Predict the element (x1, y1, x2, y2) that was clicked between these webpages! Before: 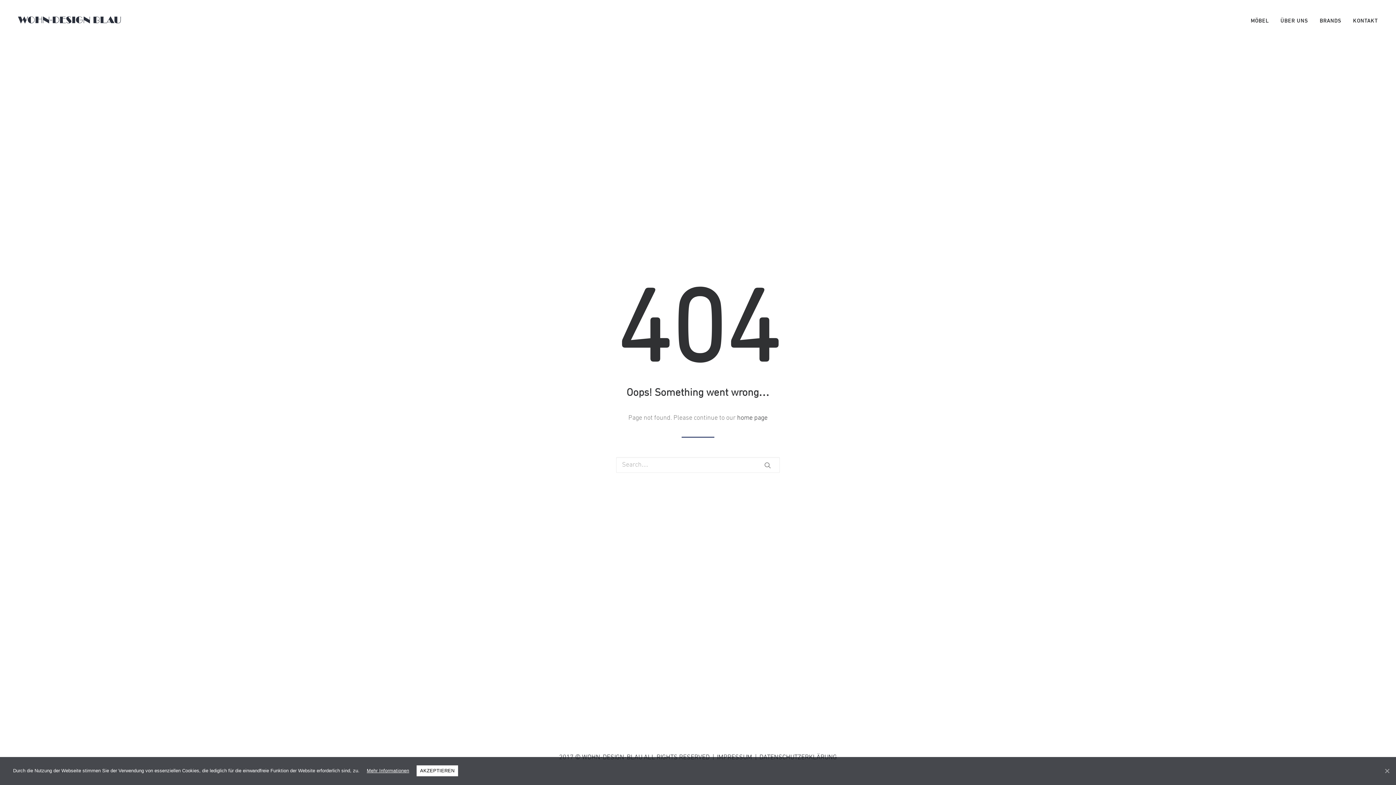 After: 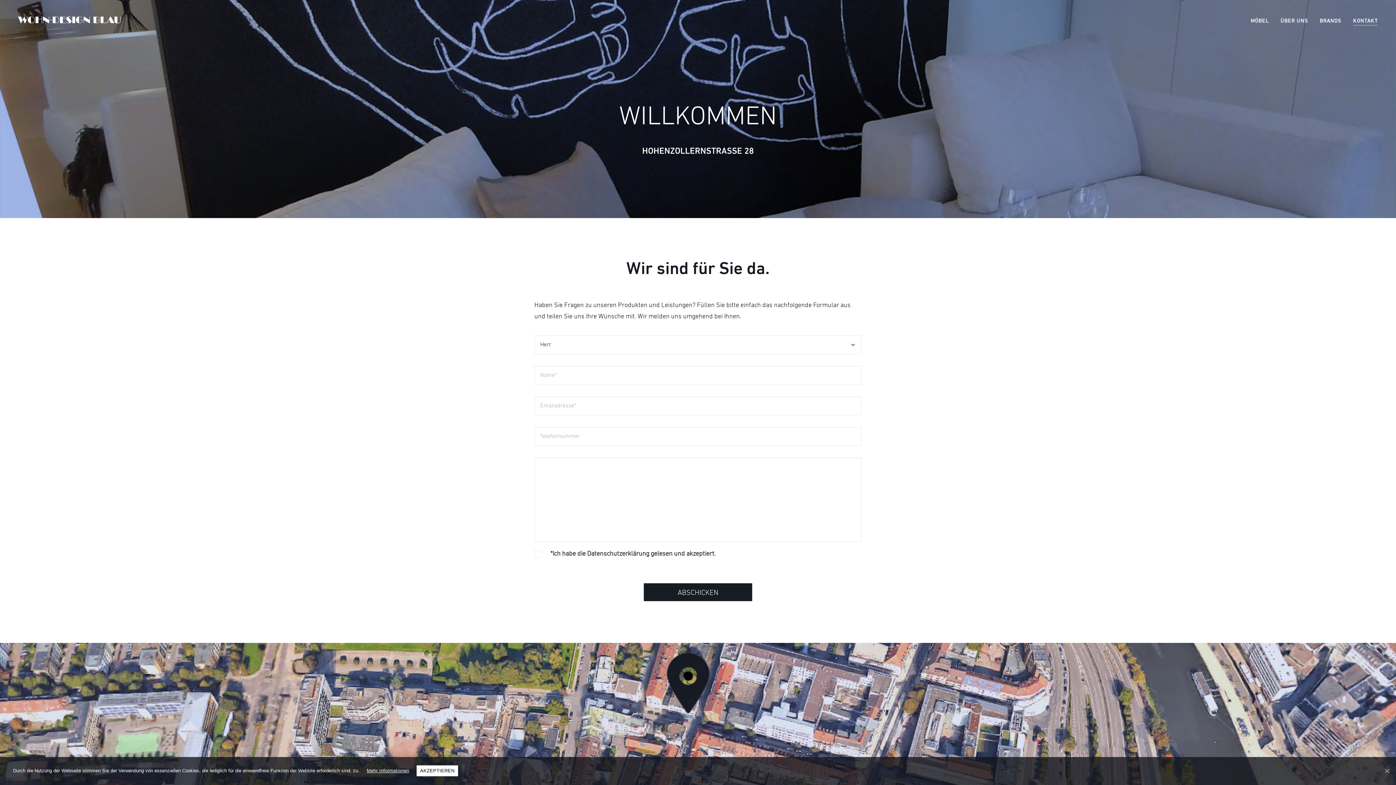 Action: label: KONTAKT bbox: (1348, 0, 1378, 40)